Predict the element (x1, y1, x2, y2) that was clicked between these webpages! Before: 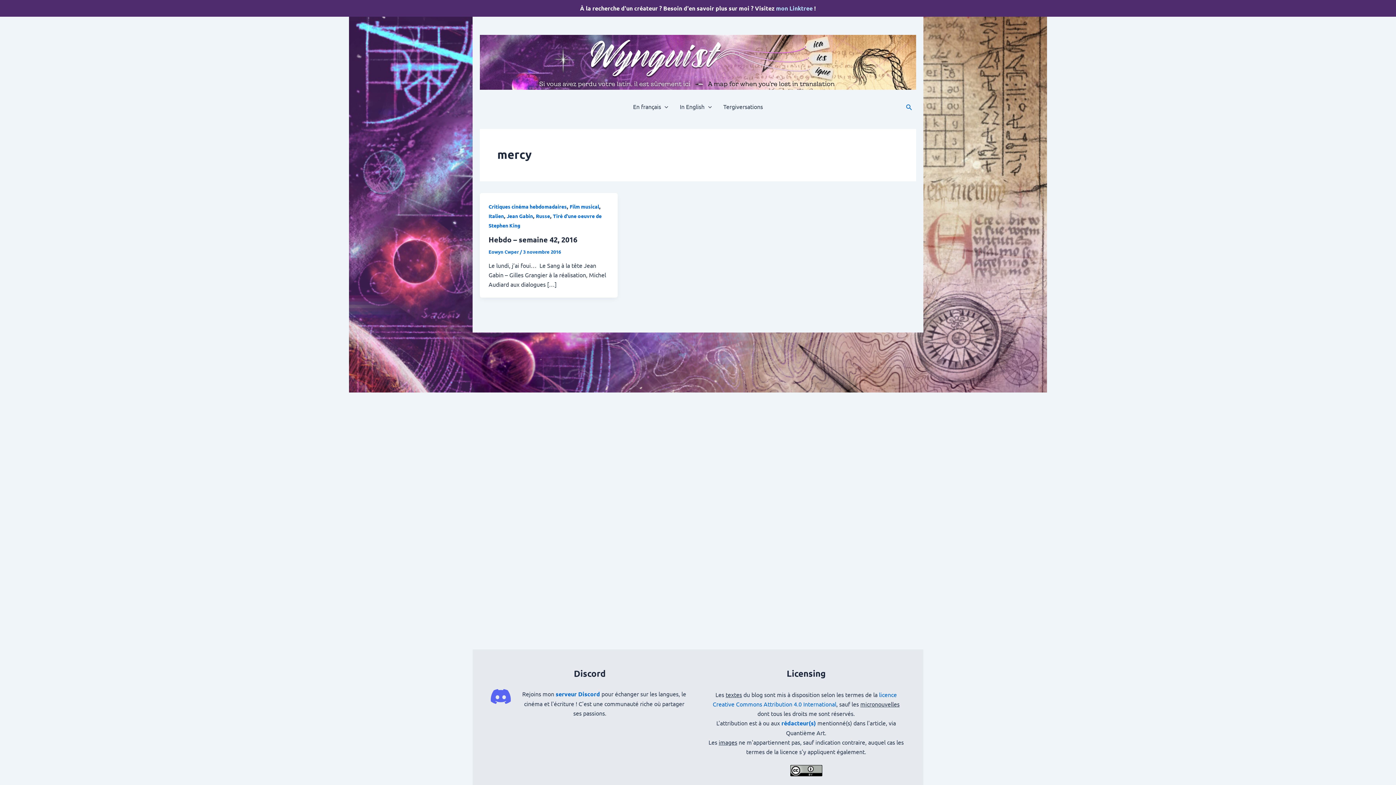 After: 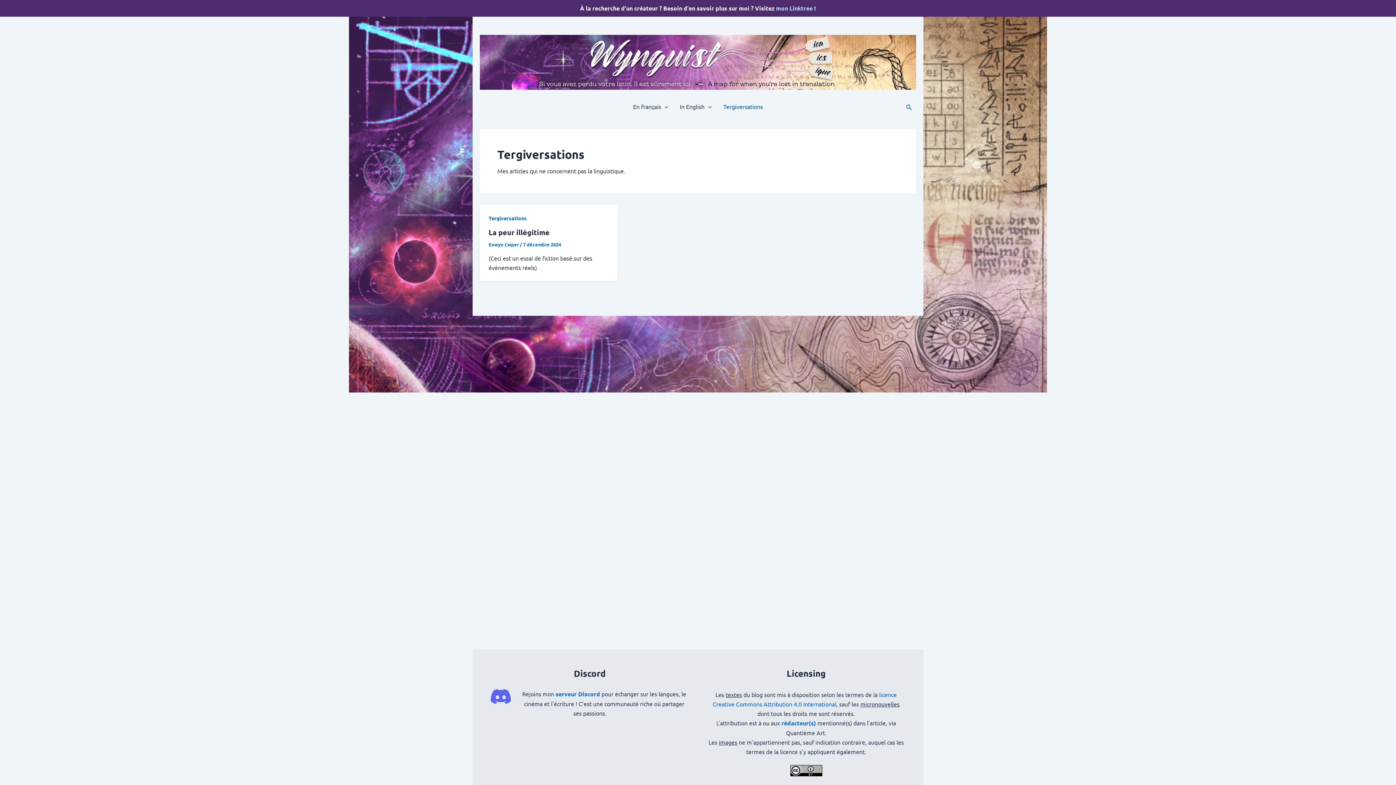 Action: bbox: (717, 95, 768, 117) label: Tergiversations